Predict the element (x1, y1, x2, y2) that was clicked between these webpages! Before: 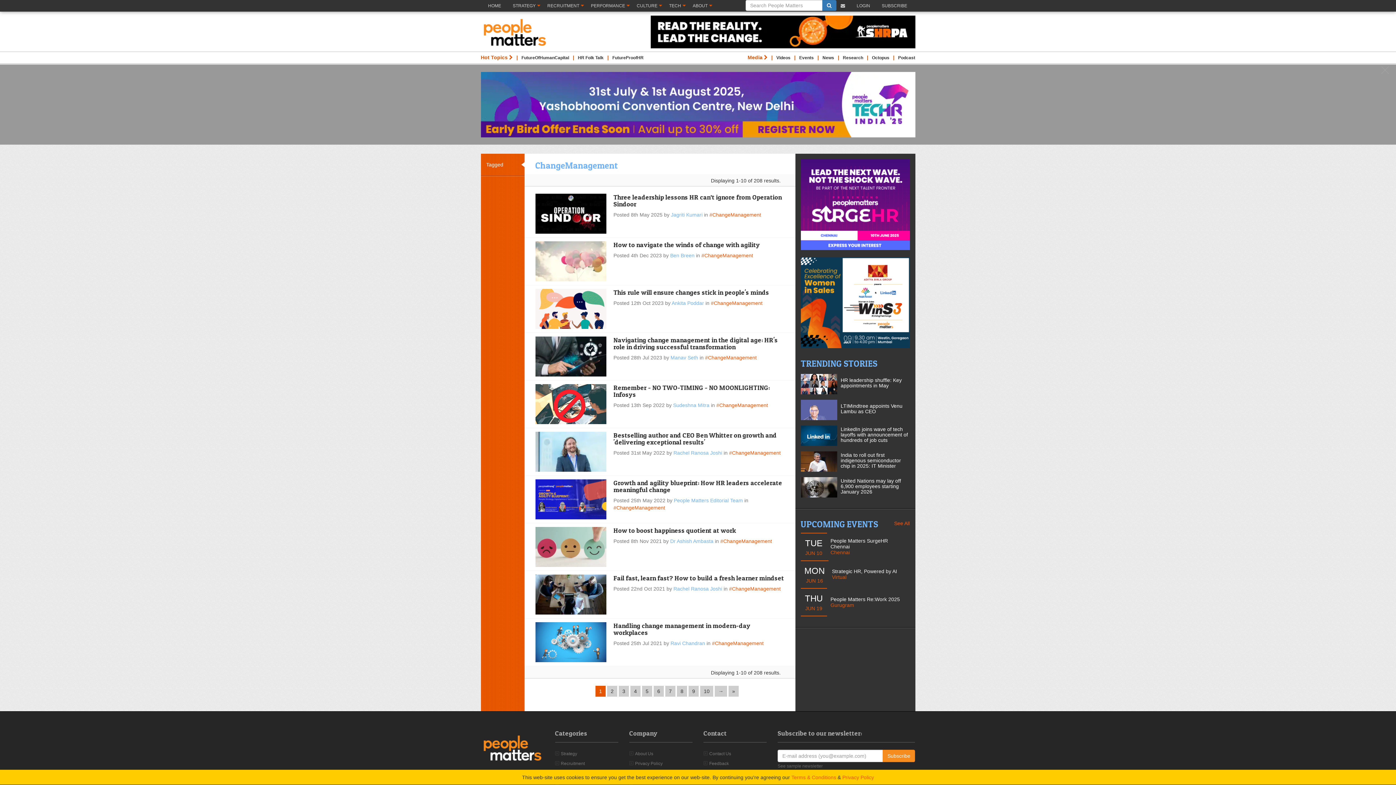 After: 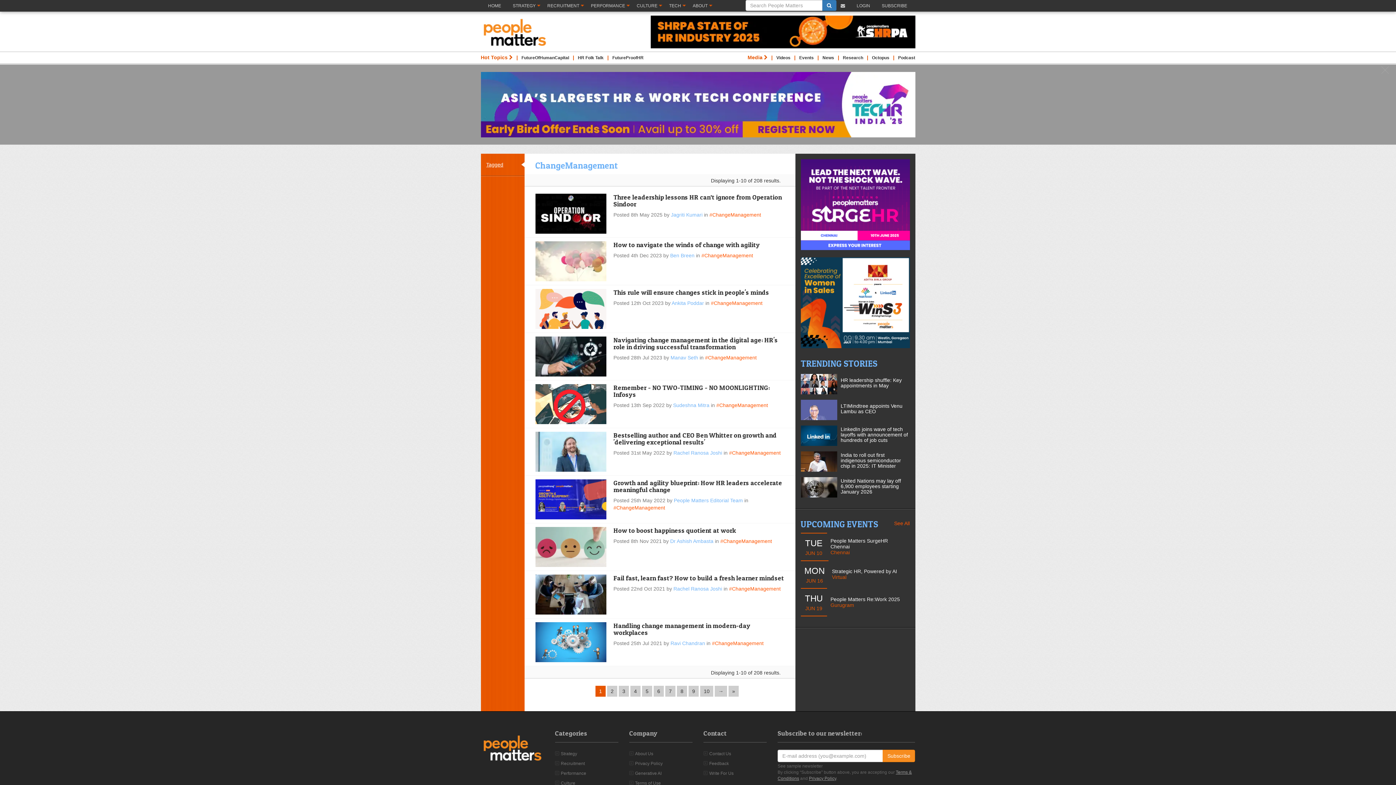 Action: bbox: (480, 73, 524, 95) label: Tagged